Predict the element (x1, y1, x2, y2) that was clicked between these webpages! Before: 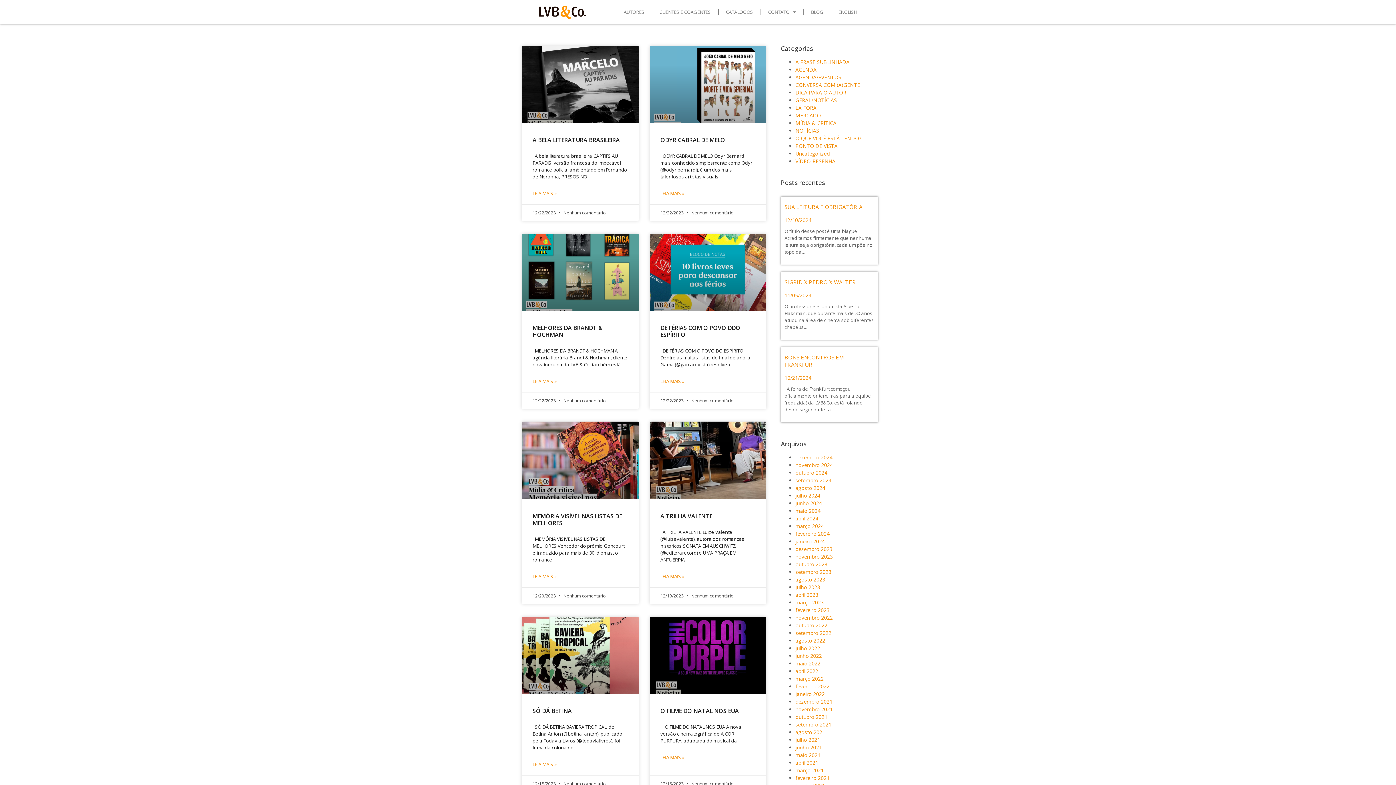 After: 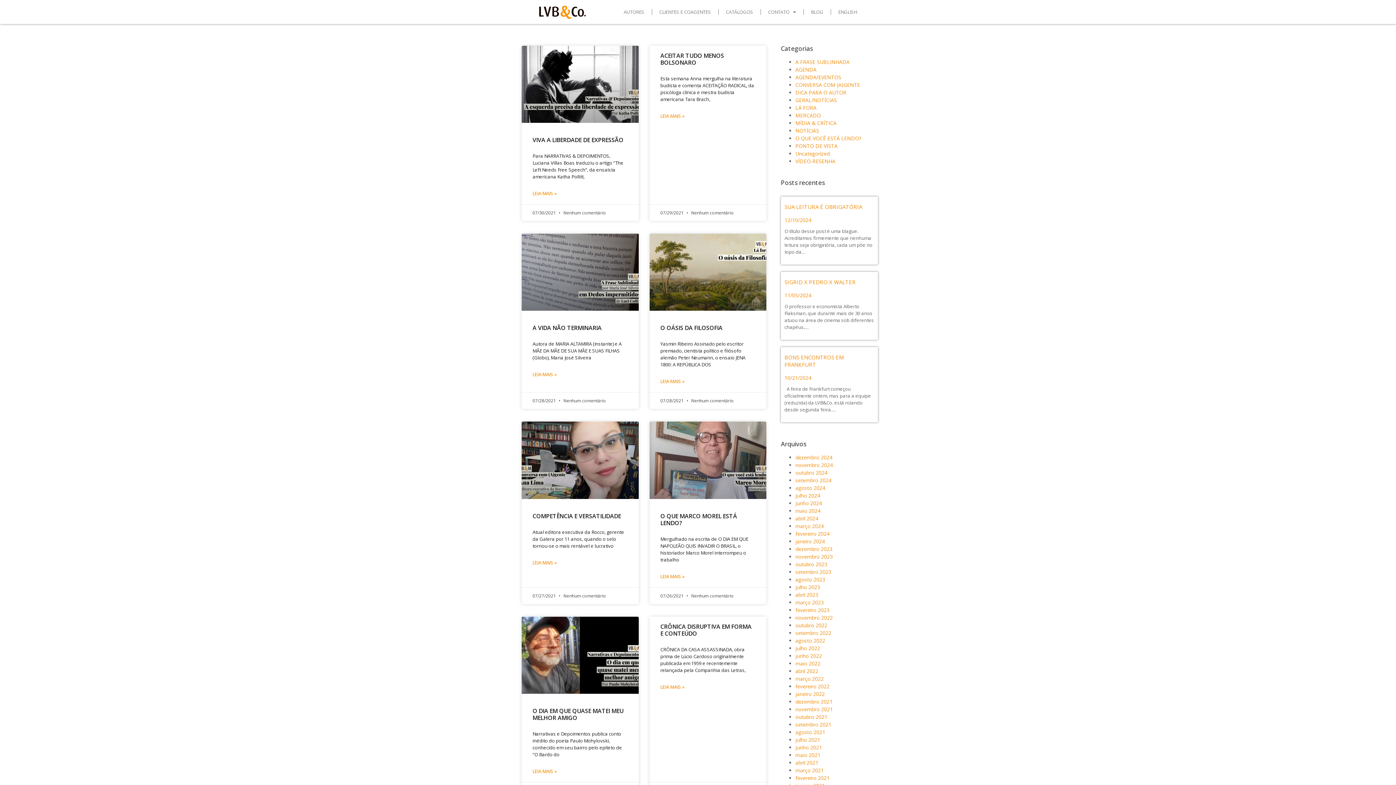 Action: label: julho 2021 bbox: (795, 736, 820, 743)